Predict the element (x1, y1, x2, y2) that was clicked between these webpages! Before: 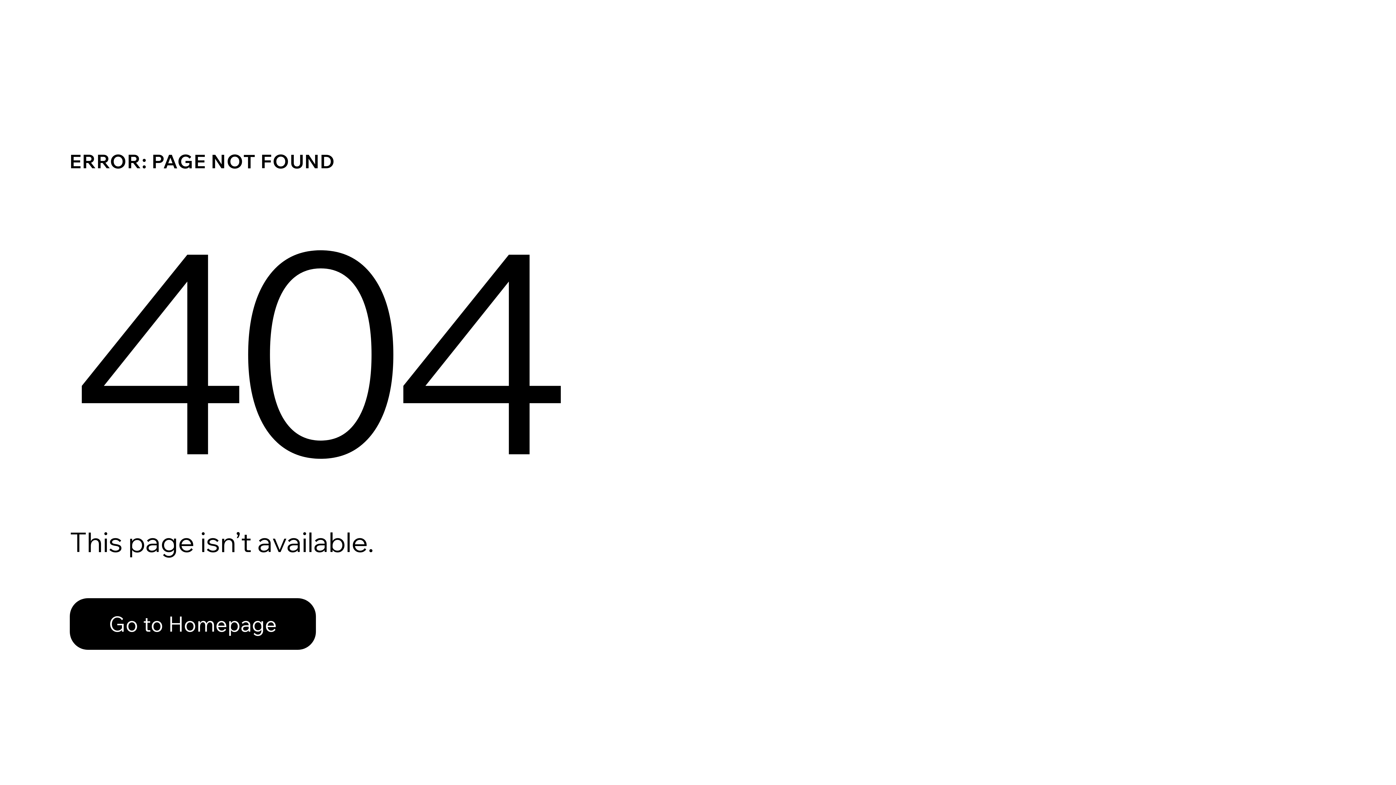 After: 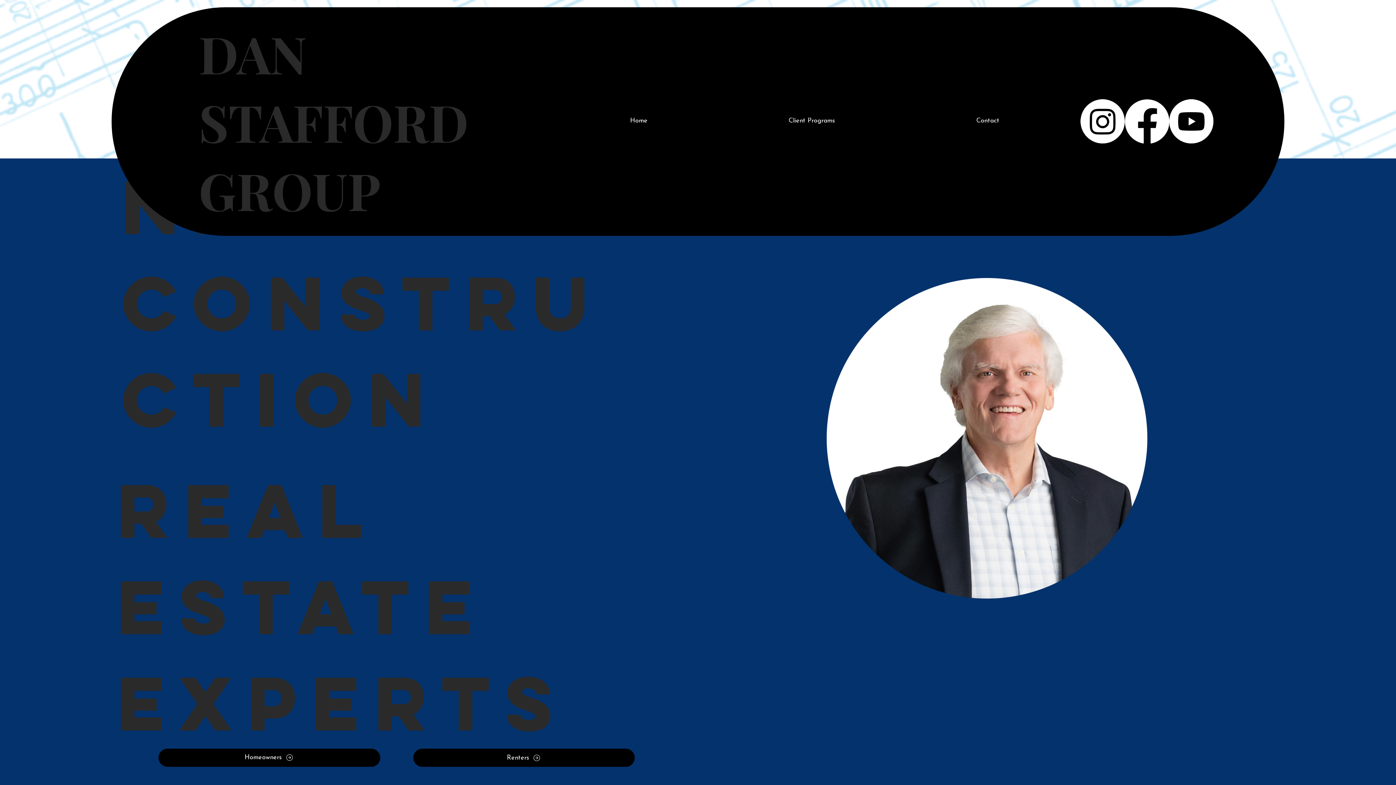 Action: label: Go to Homepage bbox: (69, 582, 768, 659)